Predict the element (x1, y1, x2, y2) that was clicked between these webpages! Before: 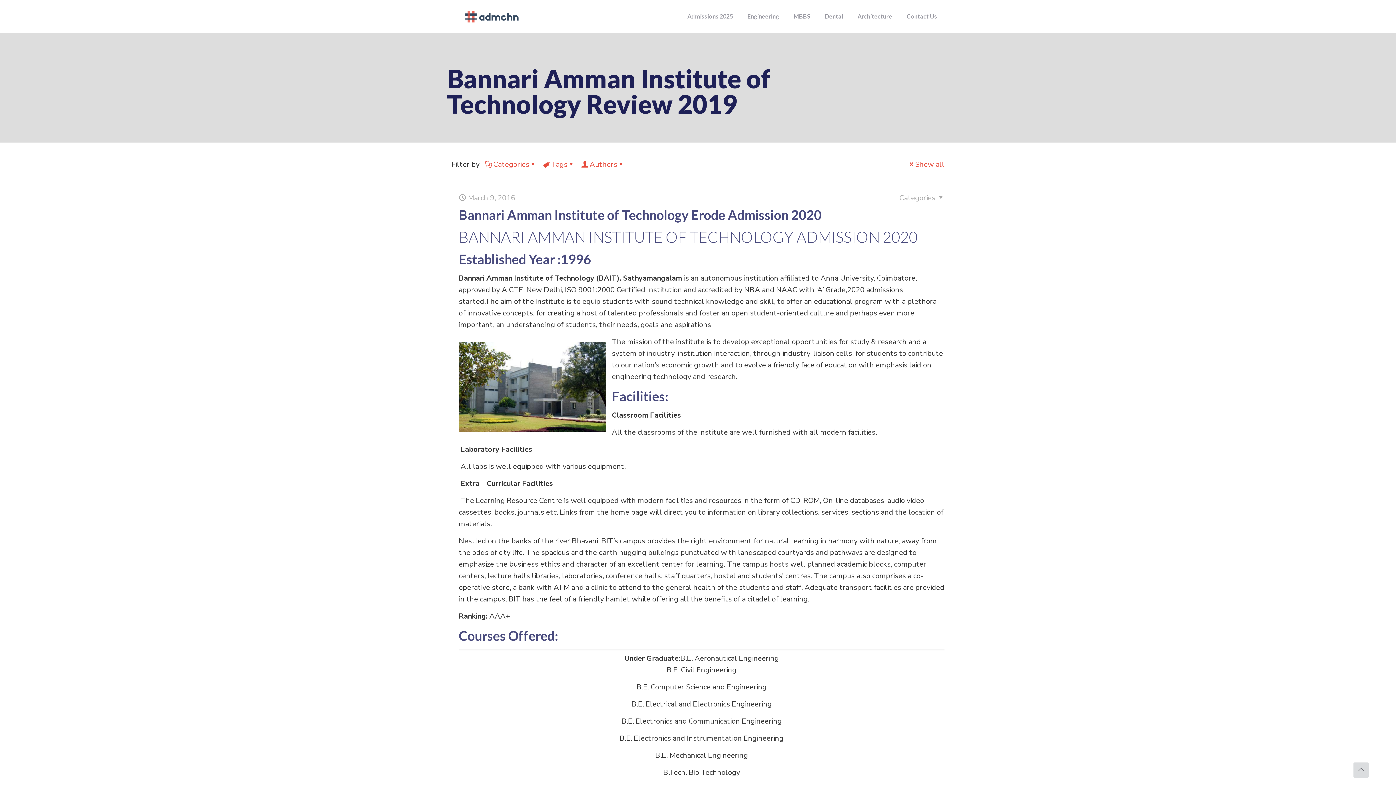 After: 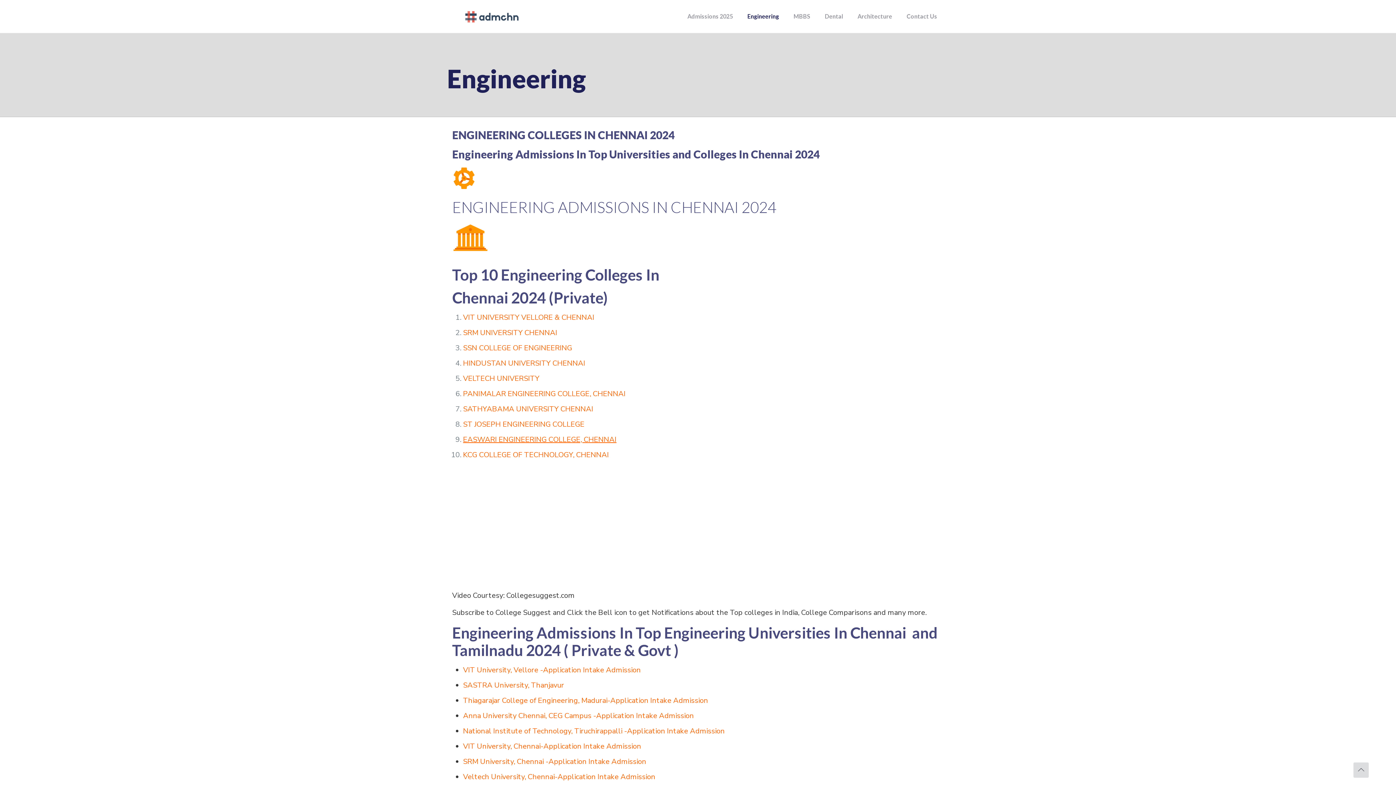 Action: bbox: (740, 0, 786, 32) label: Engineering